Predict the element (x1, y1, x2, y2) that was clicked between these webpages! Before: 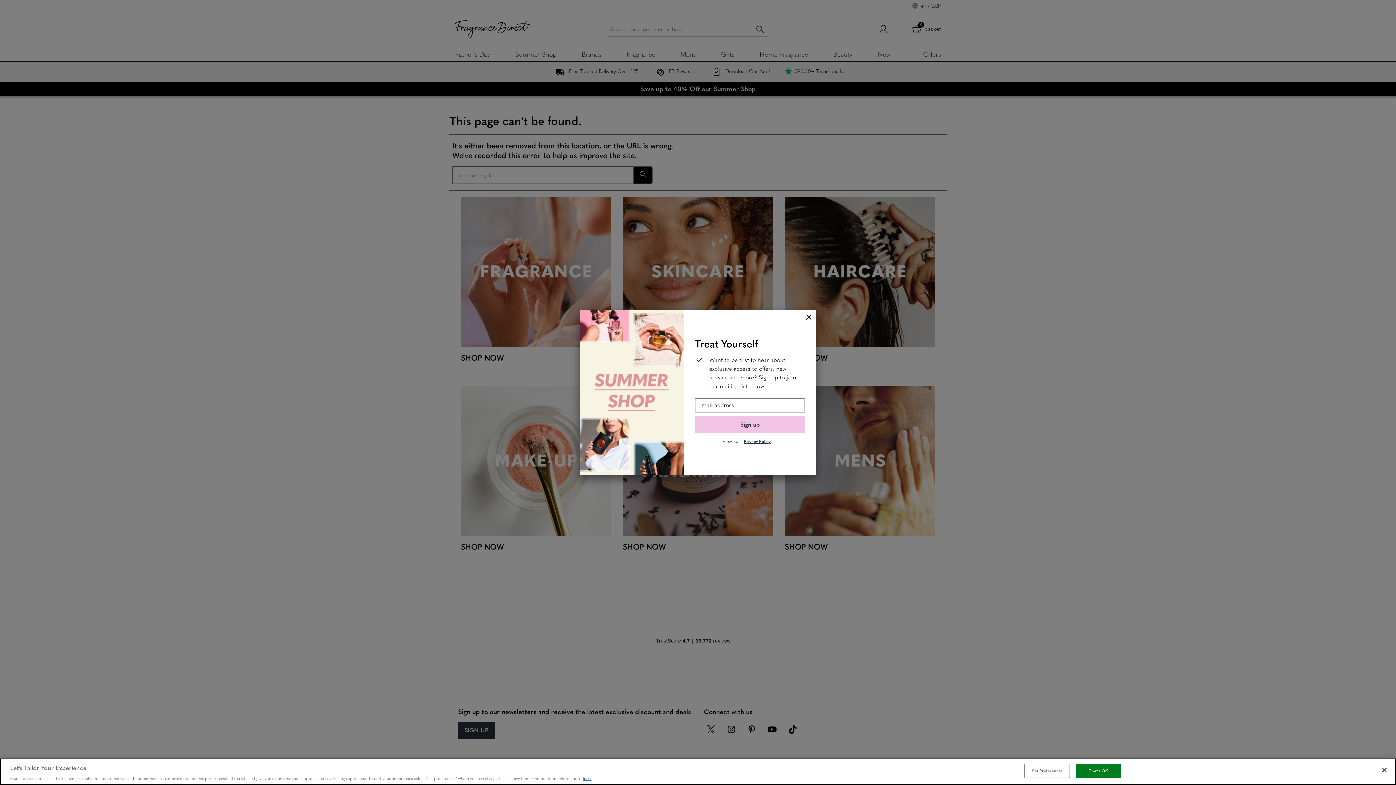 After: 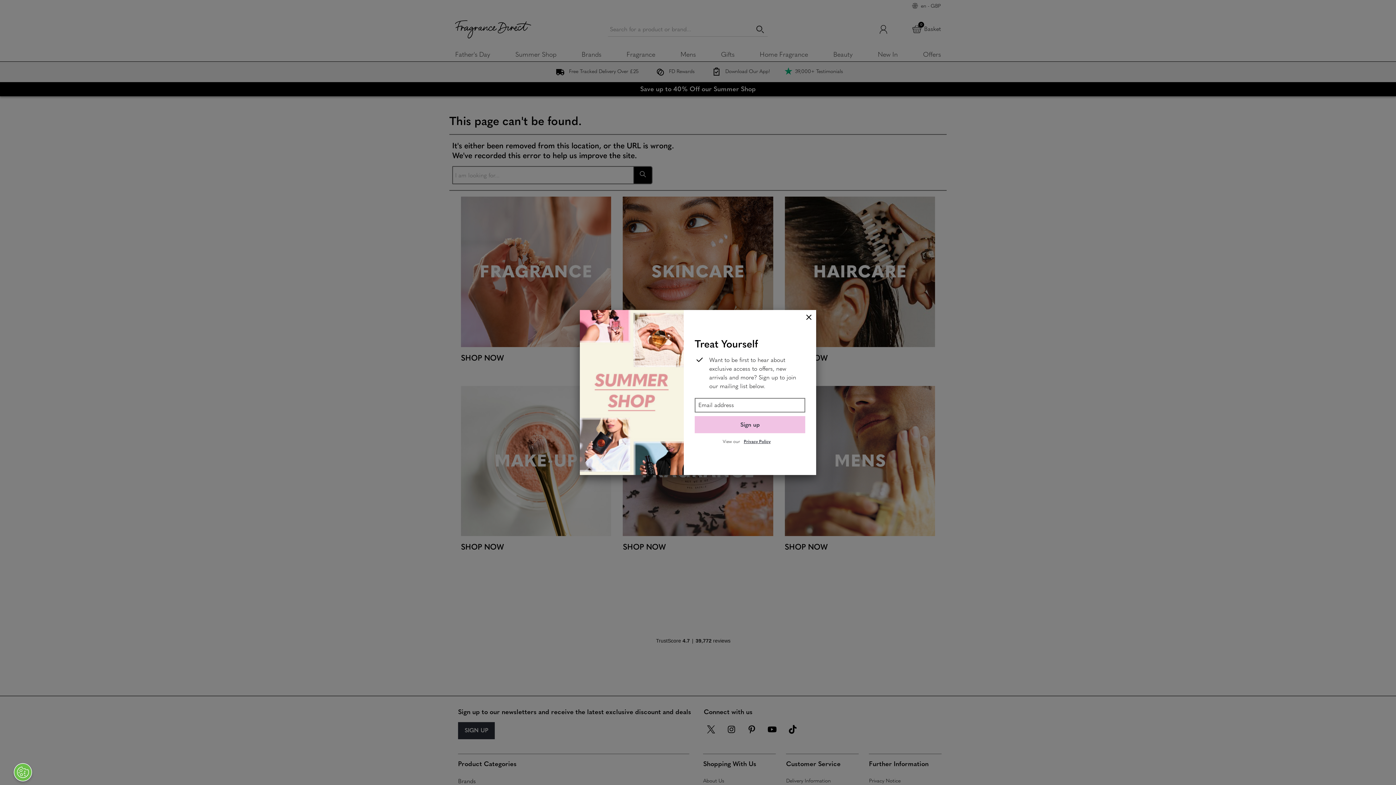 Action: label: That's OK bbox: (1075, 764, 1121, 778)